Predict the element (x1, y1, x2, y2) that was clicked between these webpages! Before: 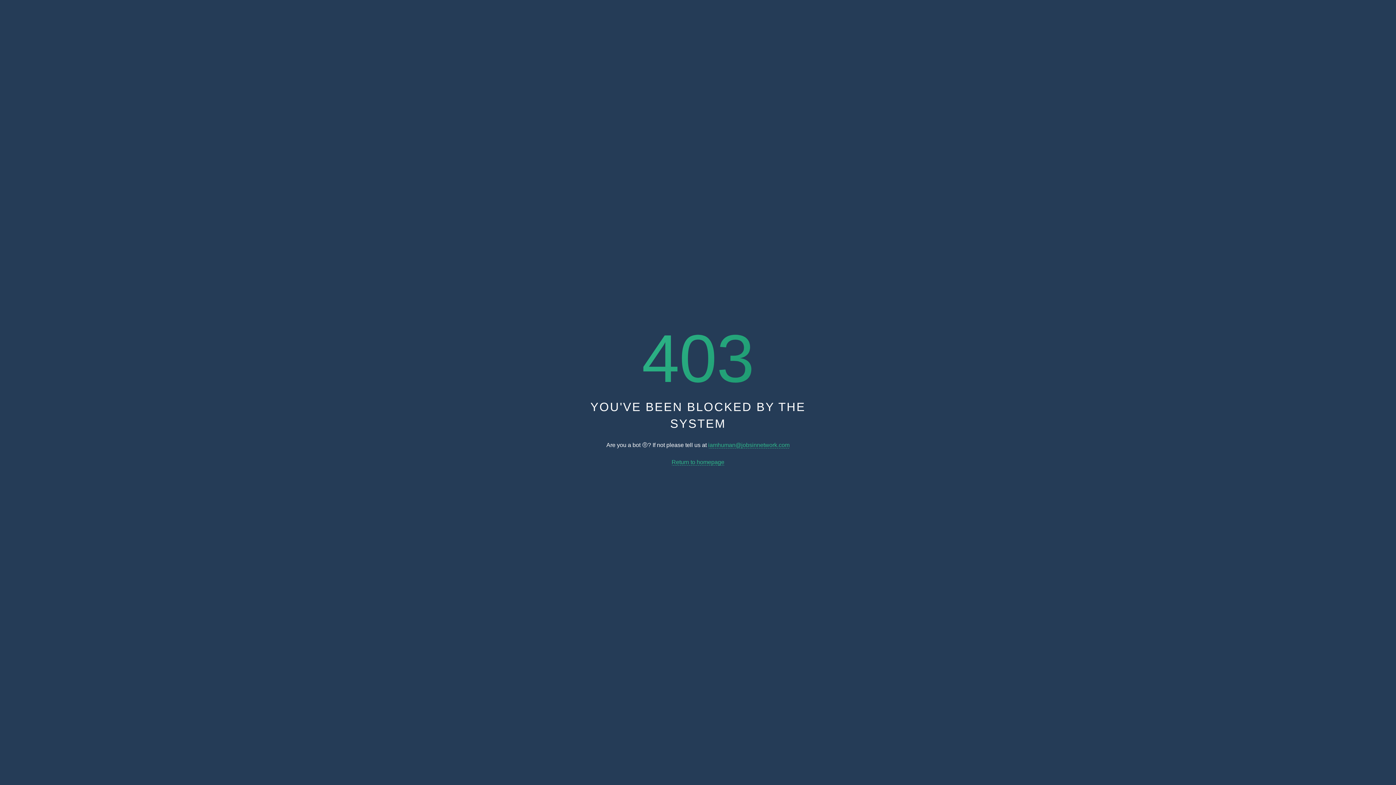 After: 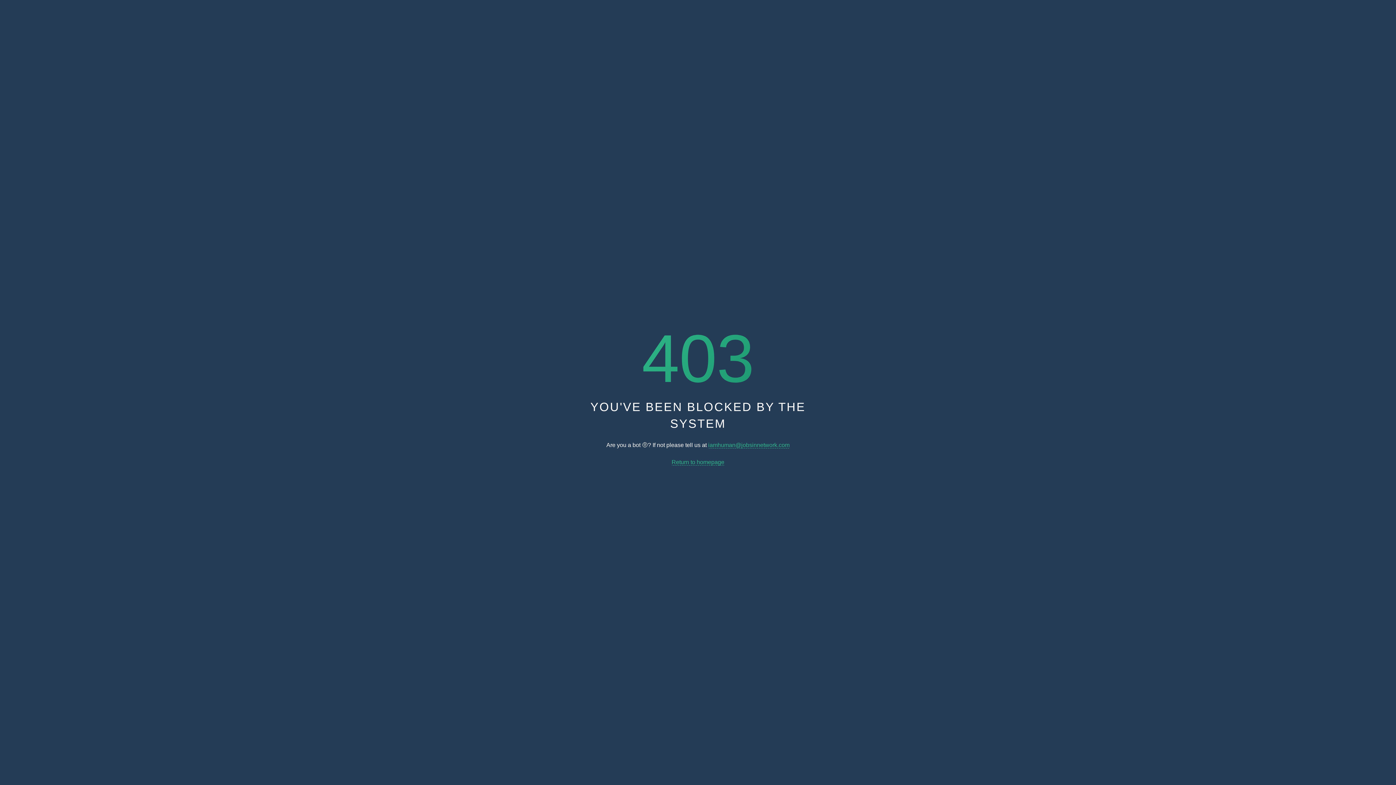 Action: label: iamhuman@jobsinnetwork.com bbox: (708, 442, 789, 448)